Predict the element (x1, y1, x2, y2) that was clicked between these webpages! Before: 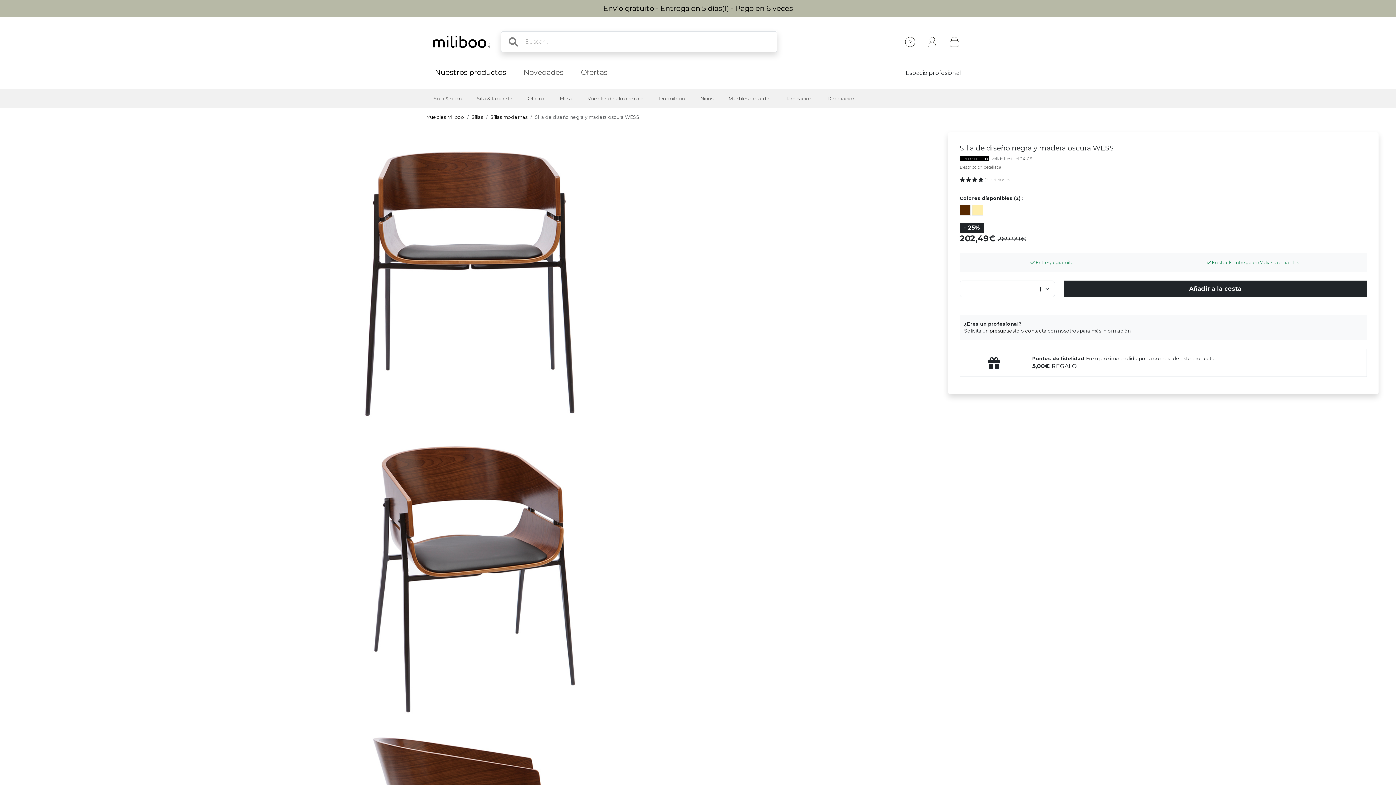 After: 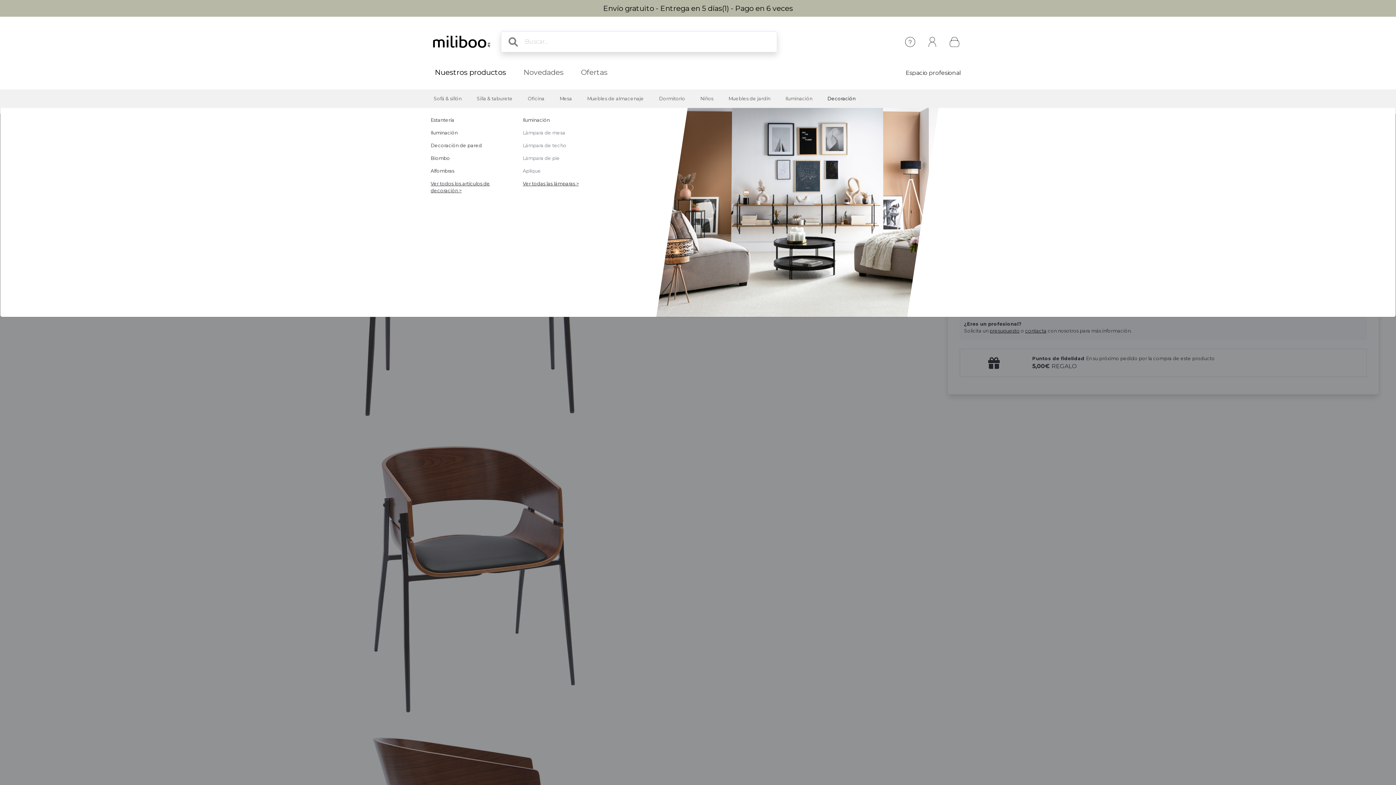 Action: bbox: (821, 89, 861, 108) label: Decoración